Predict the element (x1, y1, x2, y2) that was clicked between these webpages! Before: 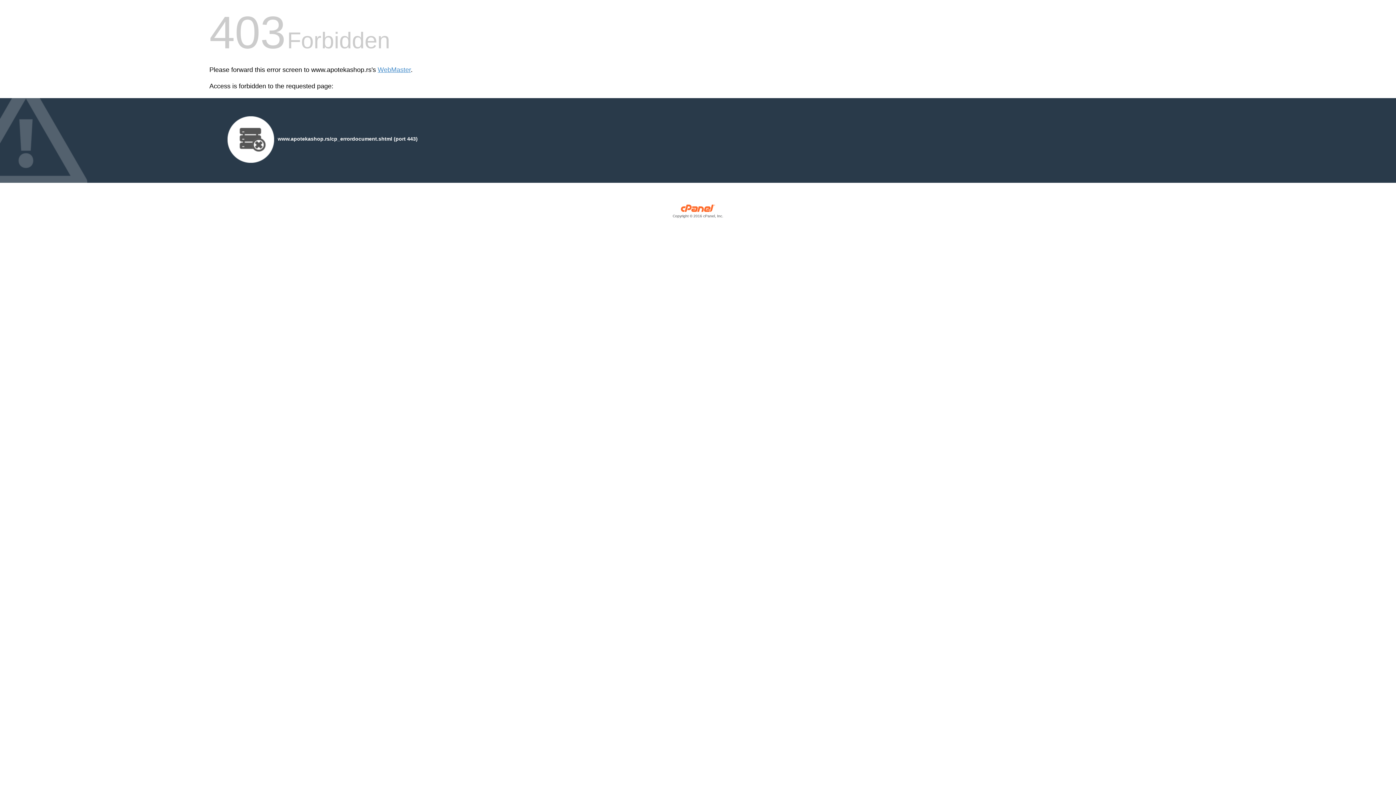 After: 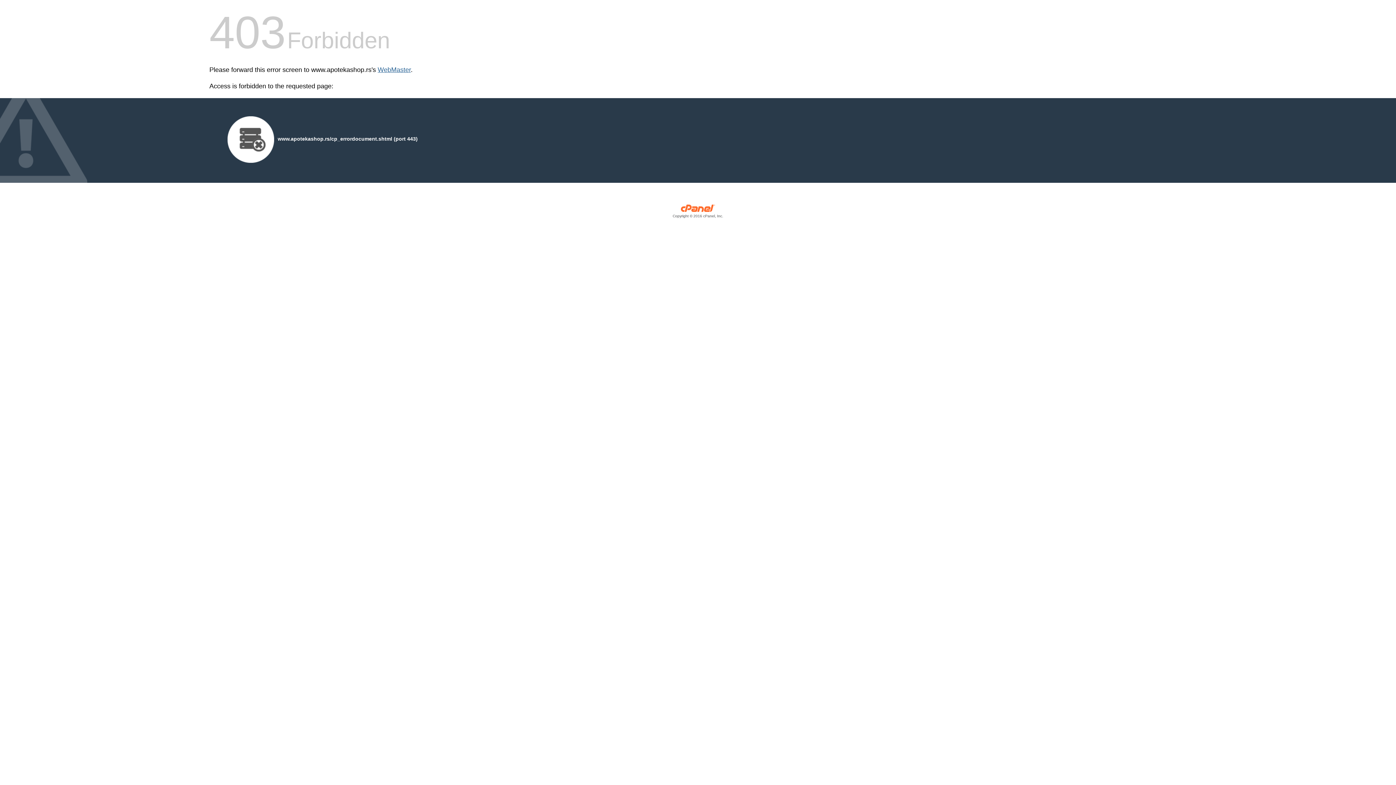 Action: label: WebMaster bbox: (377, 66, 410, 73)